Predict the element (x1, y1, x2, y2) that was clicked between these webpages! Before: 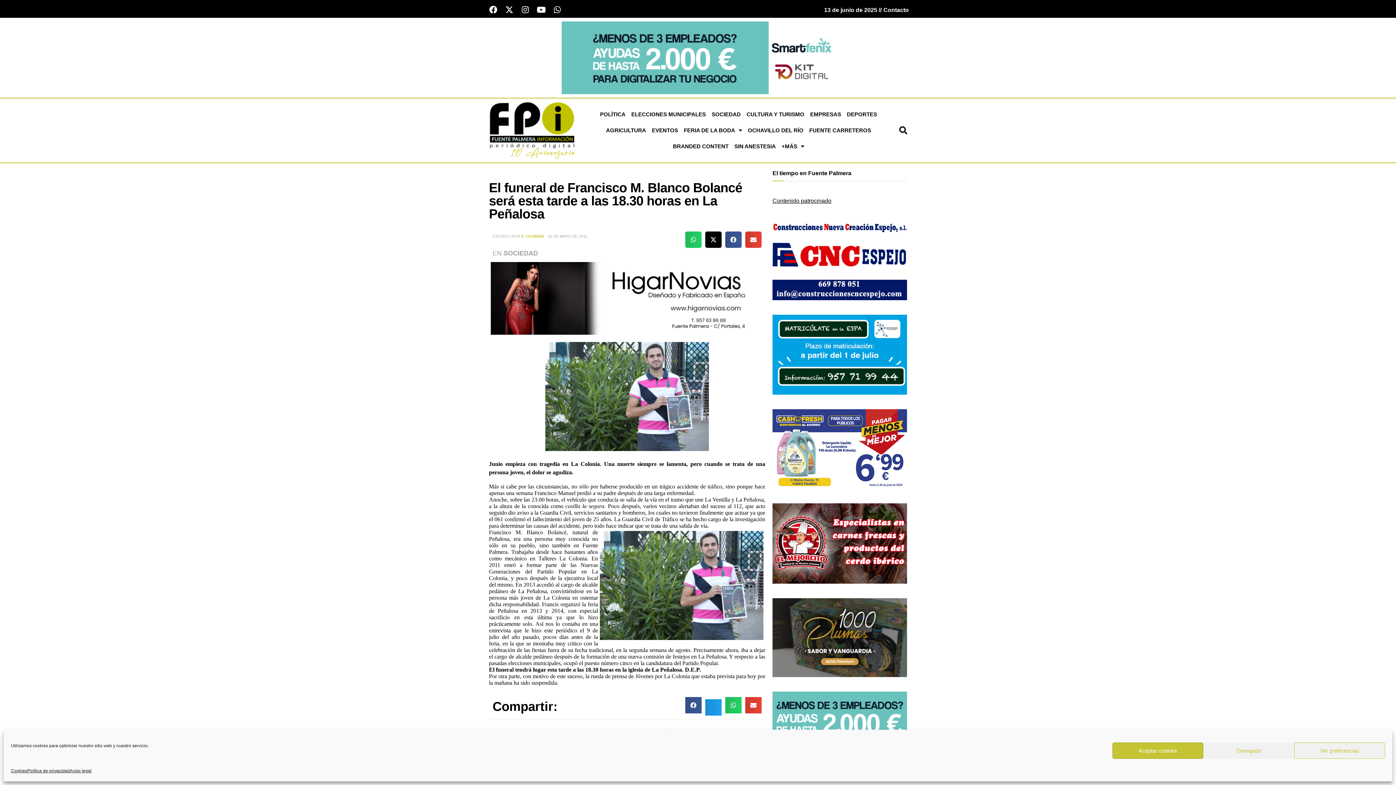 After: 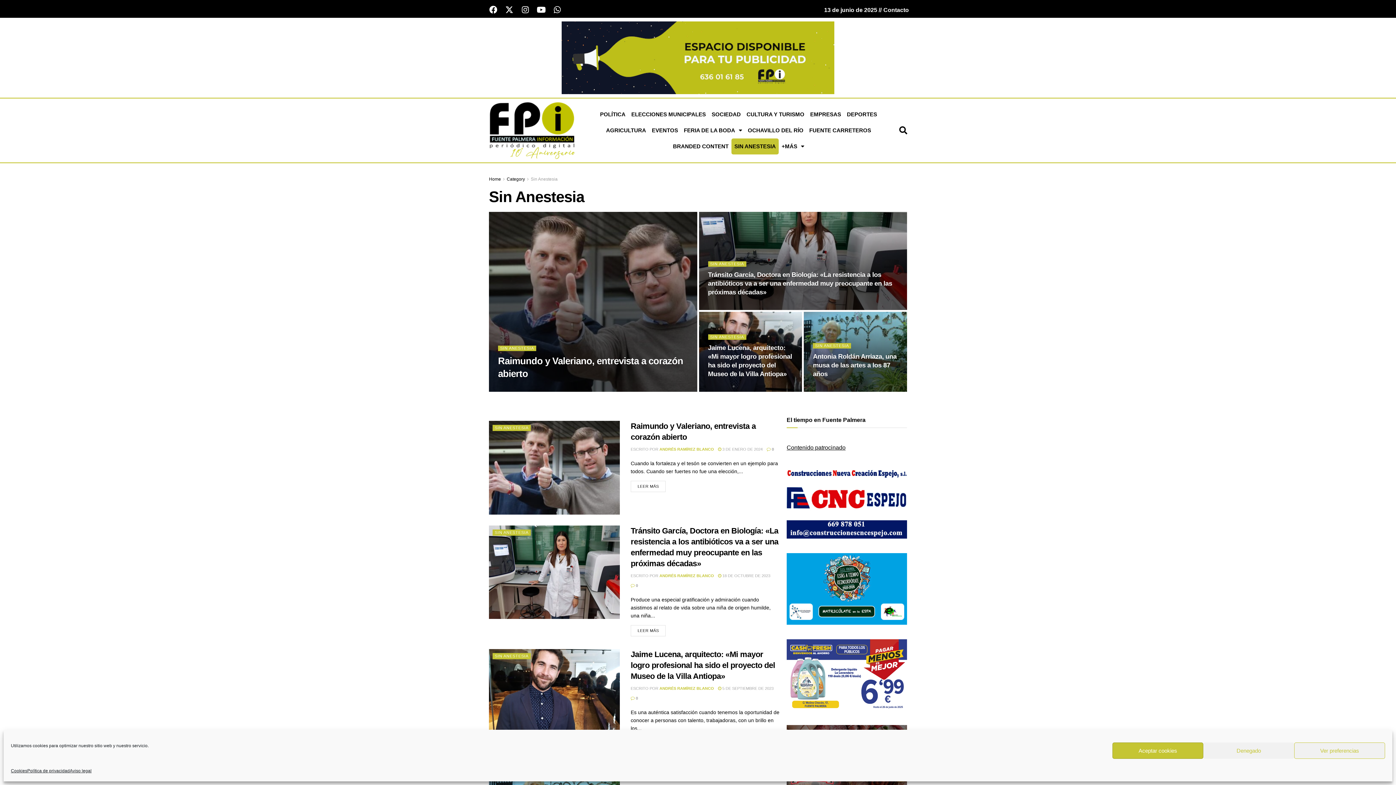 Action: bbox: (731, 138, 778, 154) label: SIN ANESTESIA